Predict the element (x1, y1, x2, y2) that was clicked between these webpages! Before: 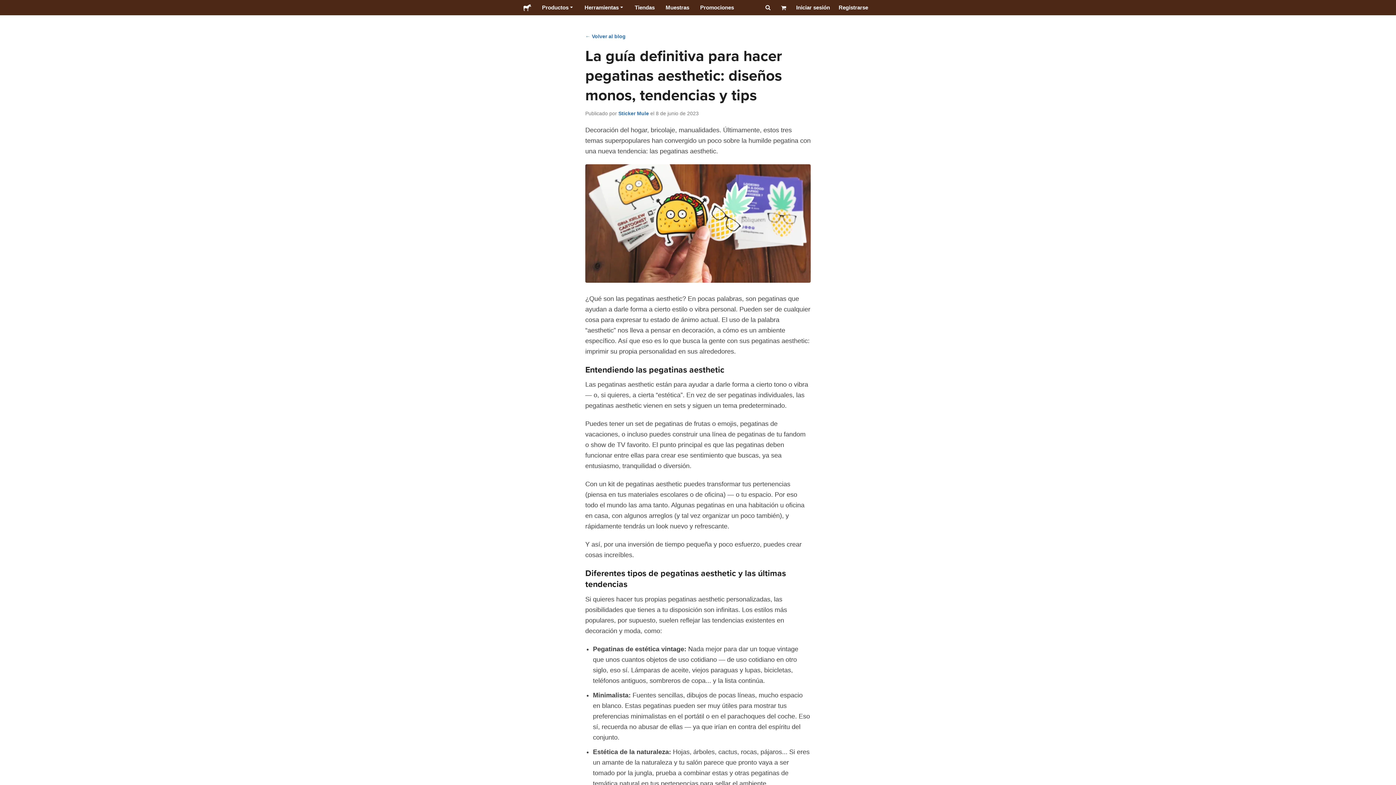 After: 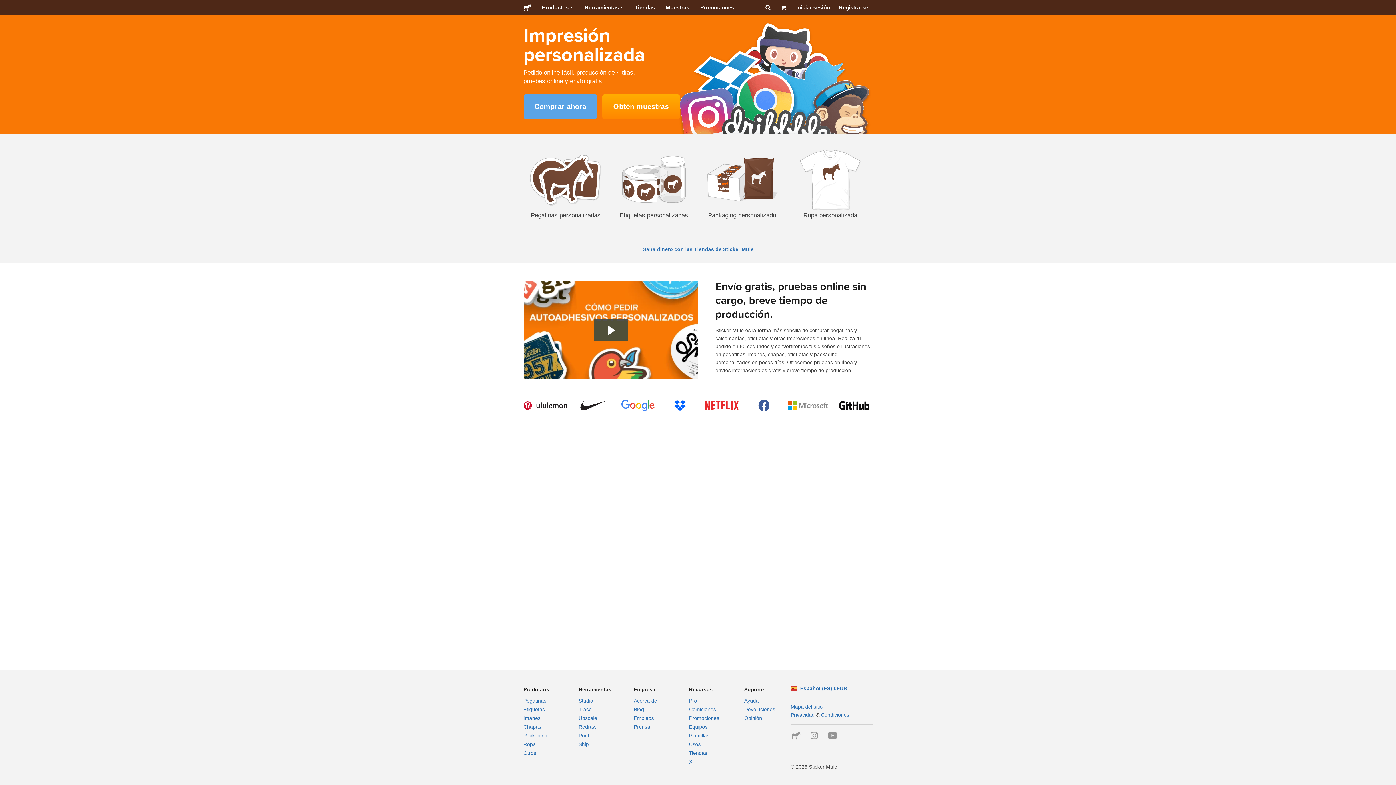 Action: bbox: (523, 0, 531, 15)